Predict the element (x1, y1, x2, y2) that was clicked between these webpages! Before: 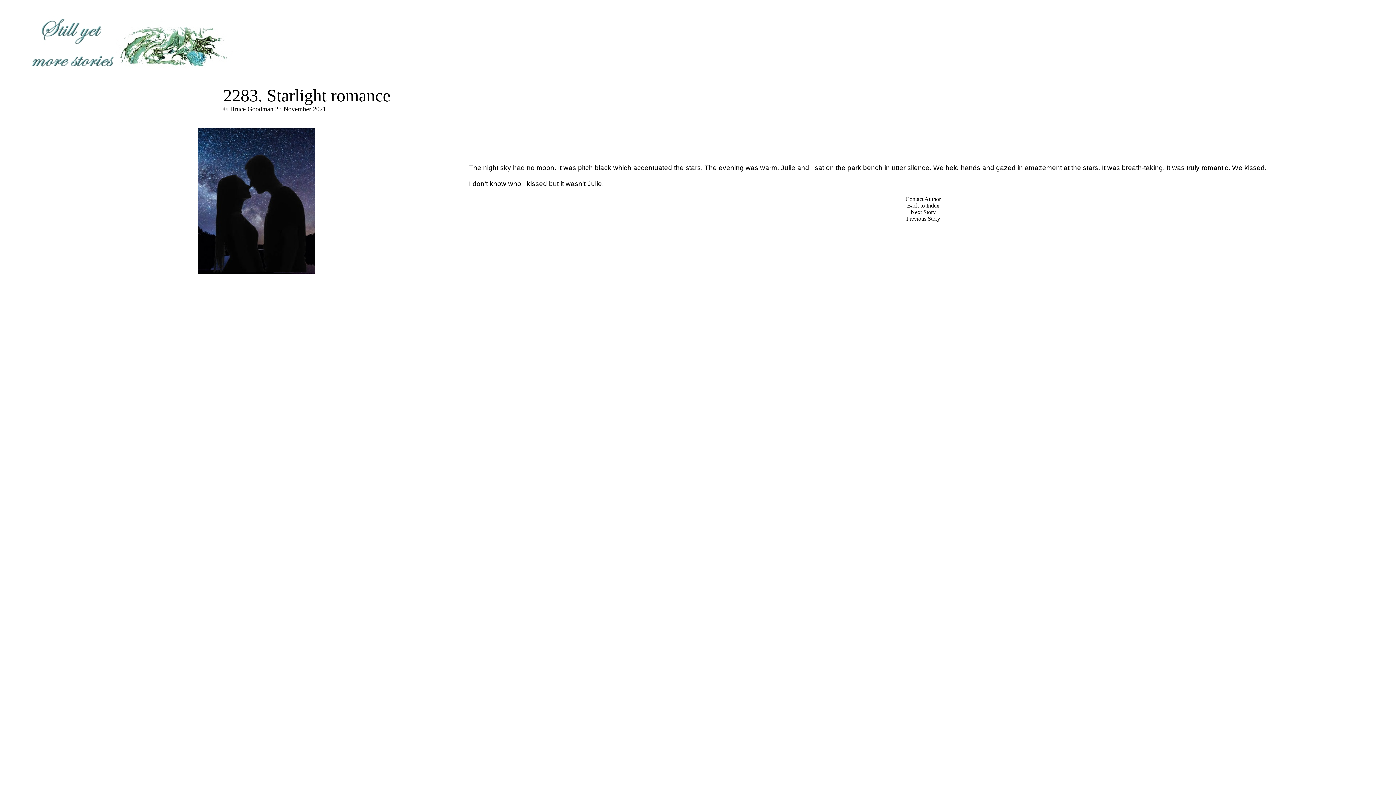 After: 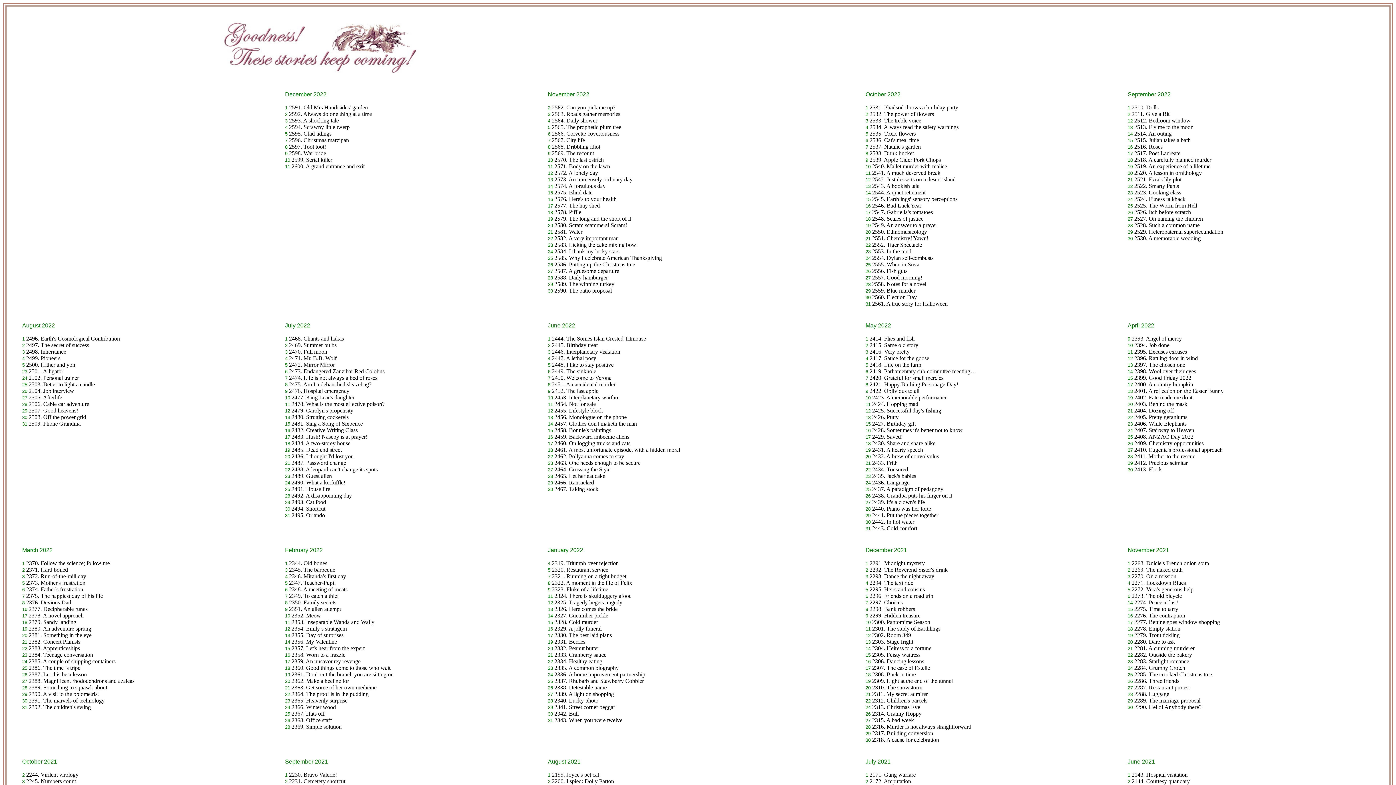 Action: label: Back to Index bbox: (907, 202, 939, 208)